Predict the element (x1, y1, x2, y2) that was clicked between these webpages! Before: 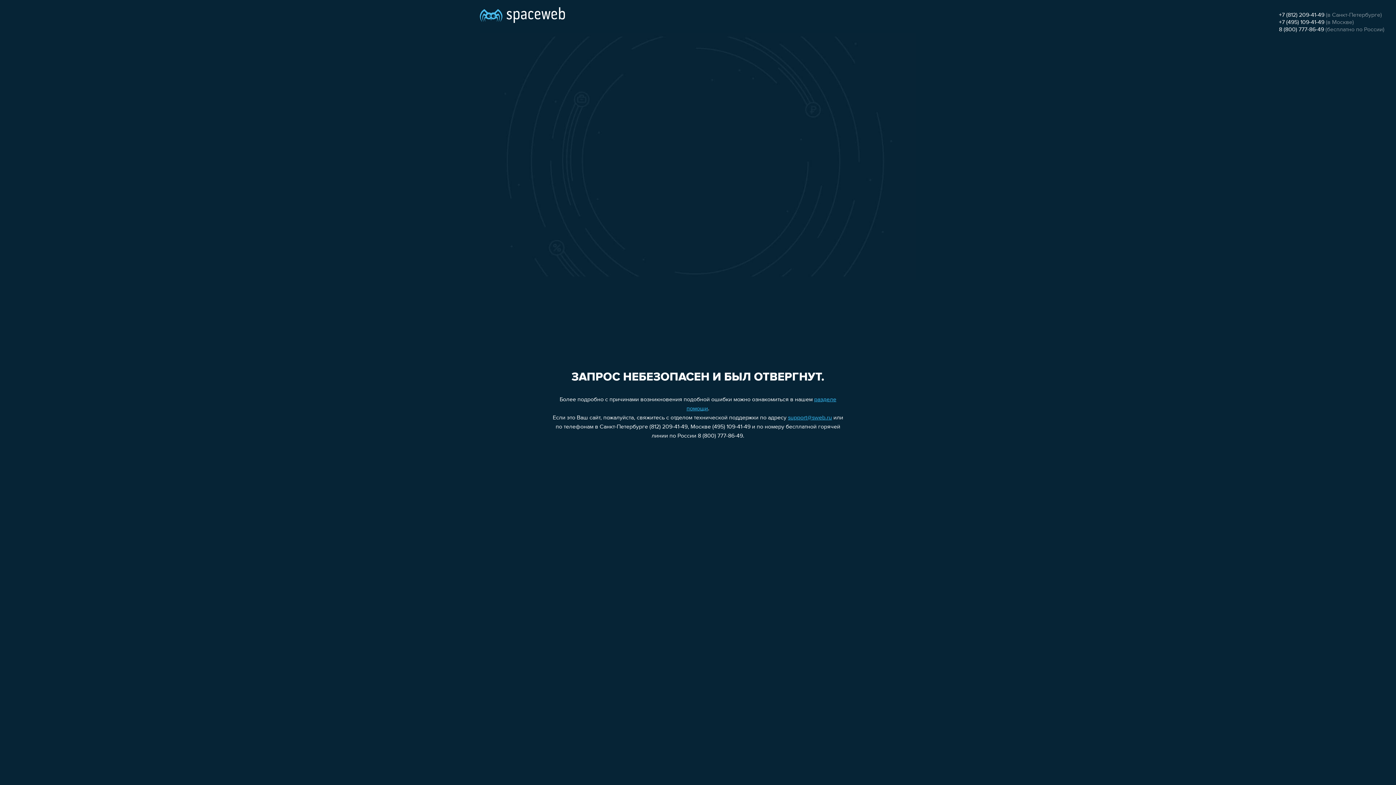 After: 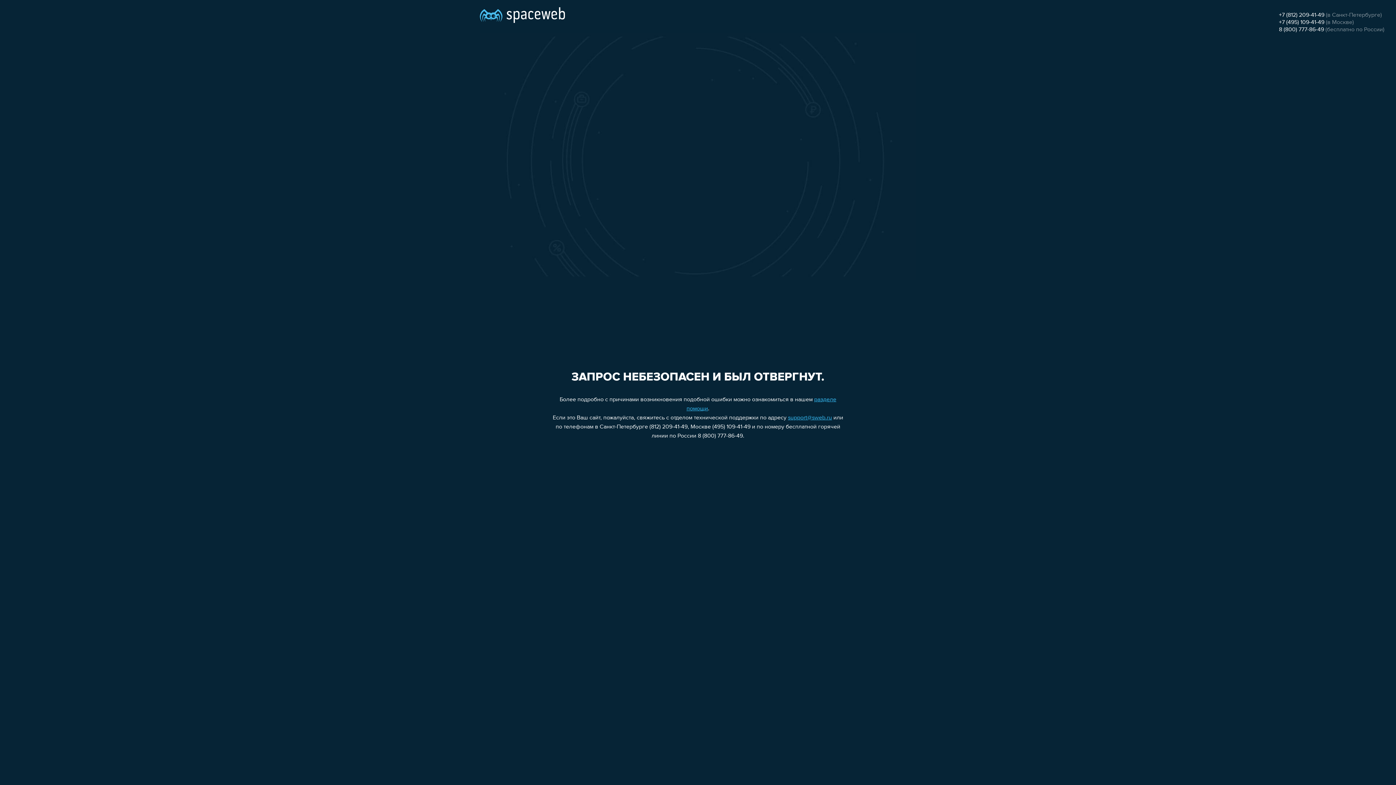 Action: label: +7 (495) 109-41-49 bbox: (1279, 19, 1324, 25)